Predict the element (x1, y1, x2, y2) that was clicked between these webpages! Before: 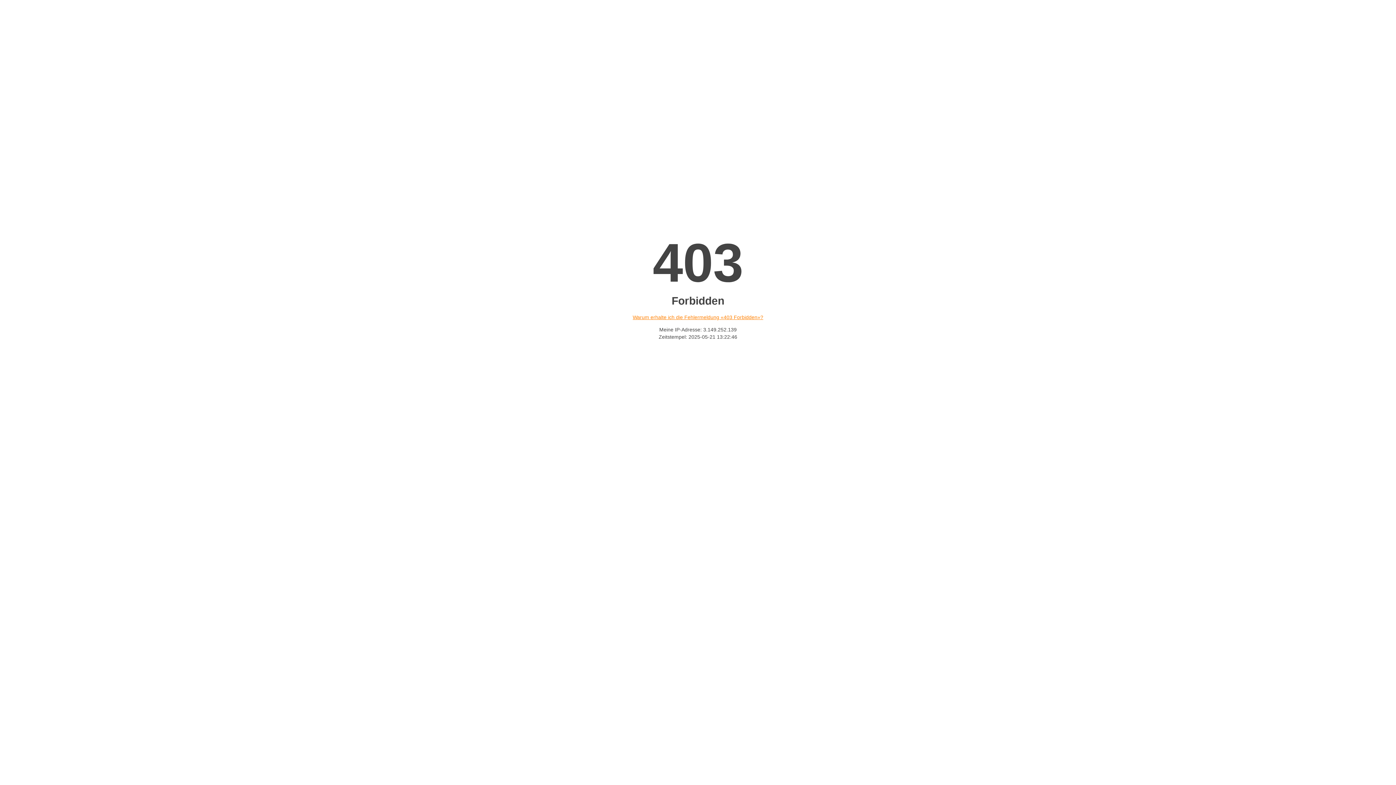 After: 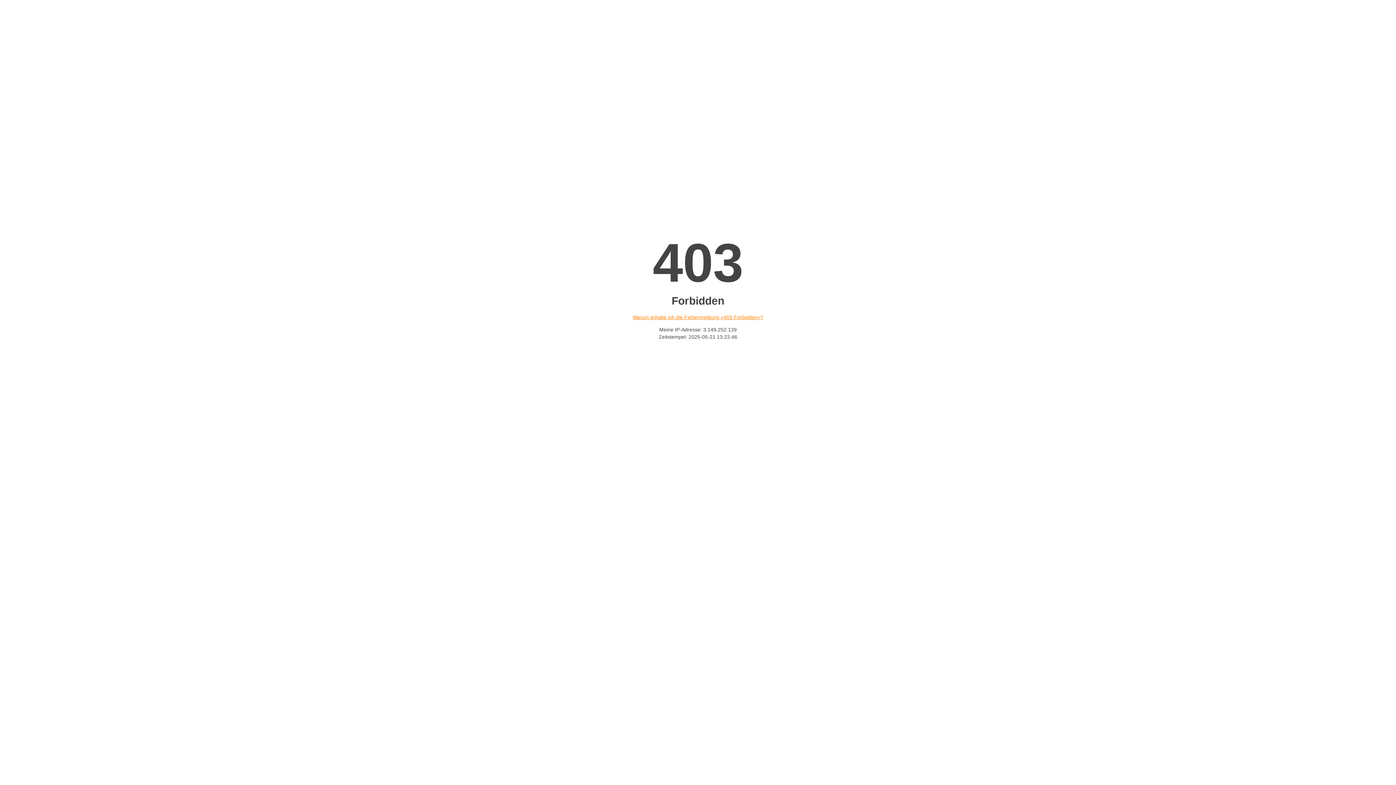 Action: label: Warum erhalte ich die Fehlermeldung «403 Forbidden»? bbox: (632, 314, 763, 320)